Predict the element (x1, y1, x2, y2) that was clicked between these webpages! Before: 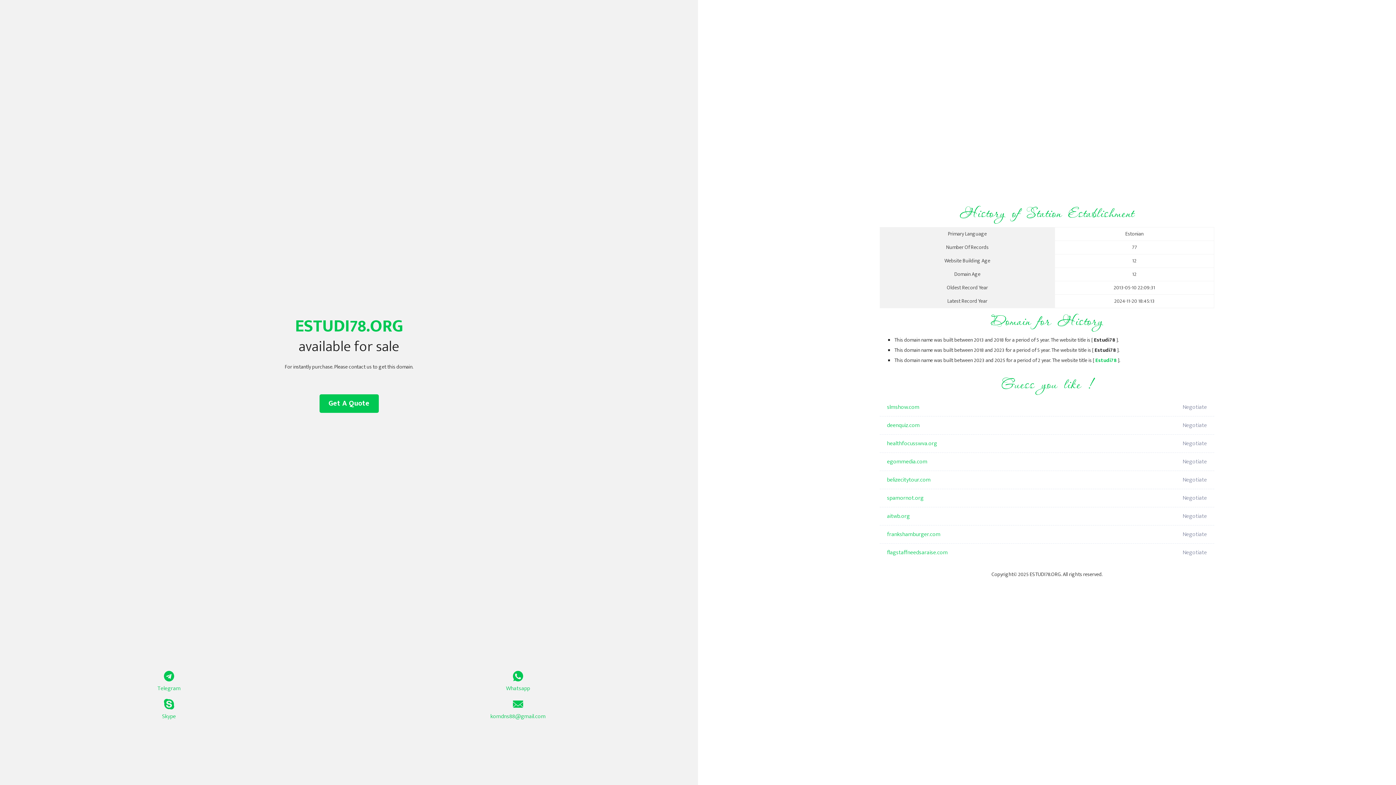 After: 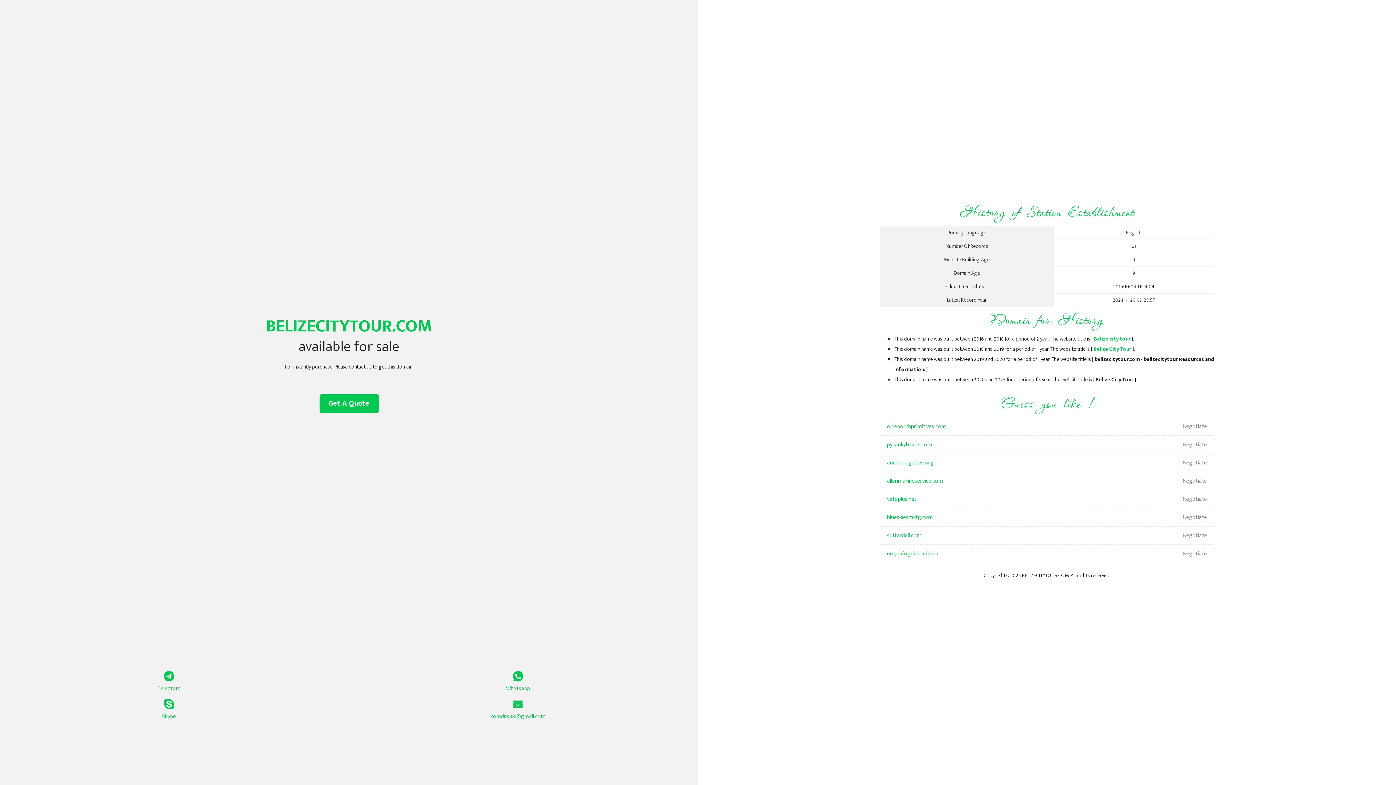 Action: bbox: (887, 471, 1098, 489) label: belizecitytour.com